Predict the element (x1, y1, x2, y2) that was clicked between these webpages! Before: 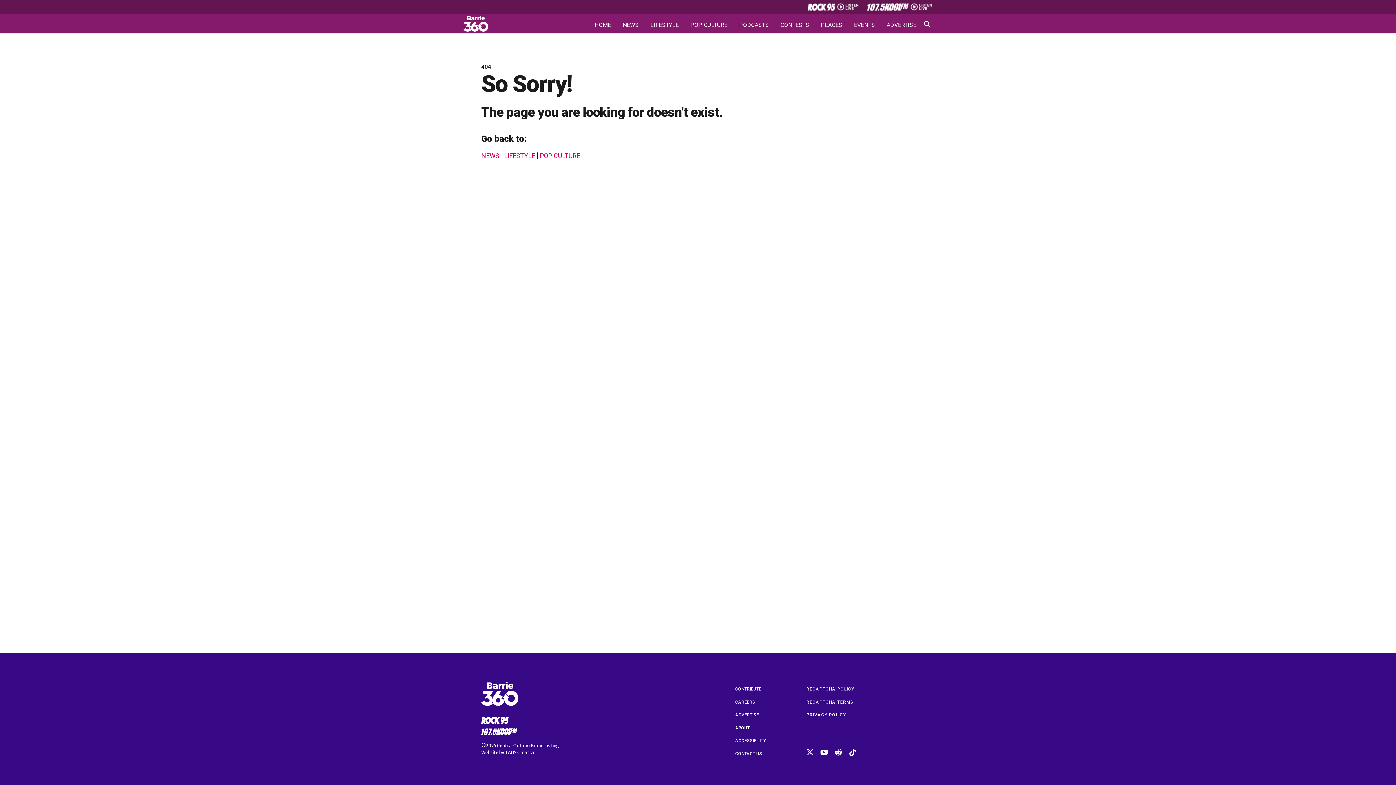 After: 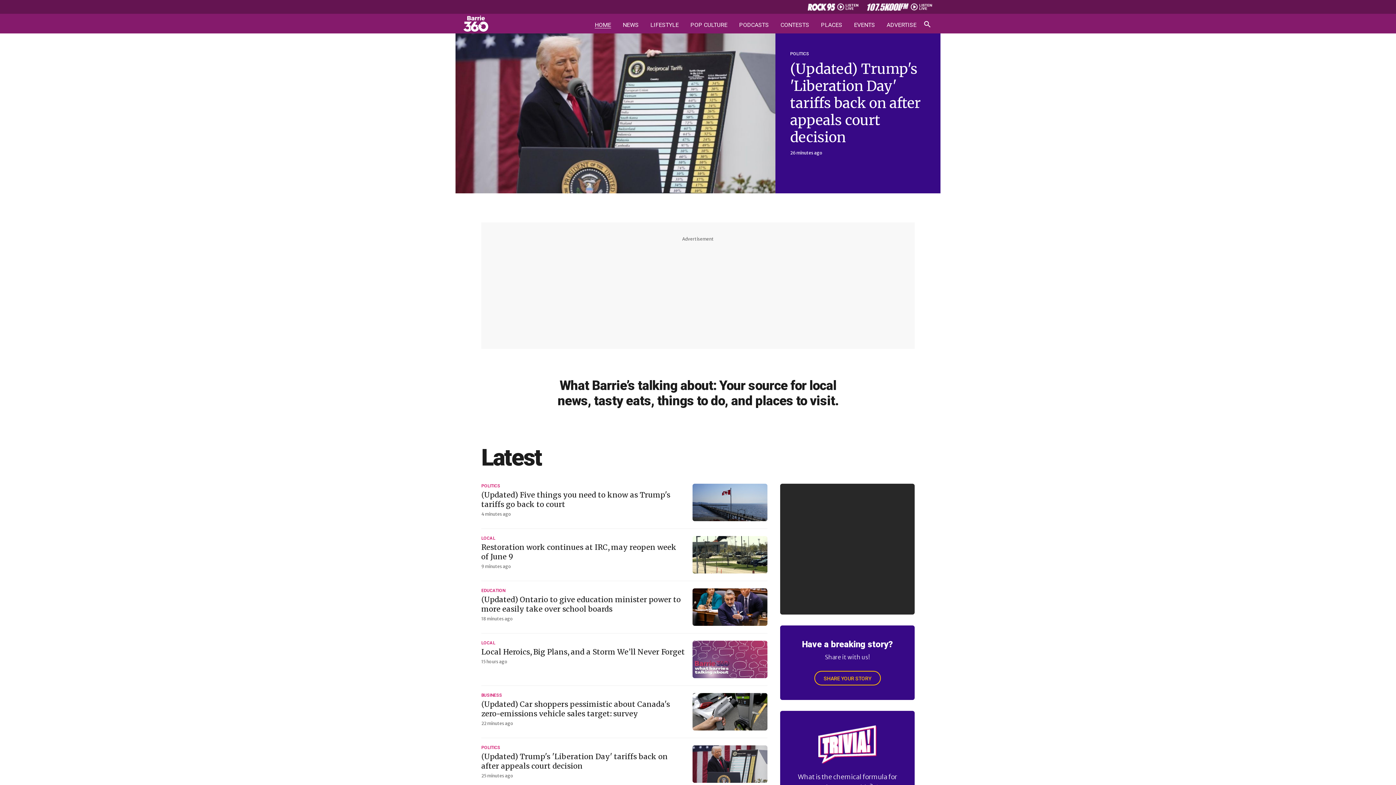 Action: bbox: (594, 22, 611, 28) label: HOME